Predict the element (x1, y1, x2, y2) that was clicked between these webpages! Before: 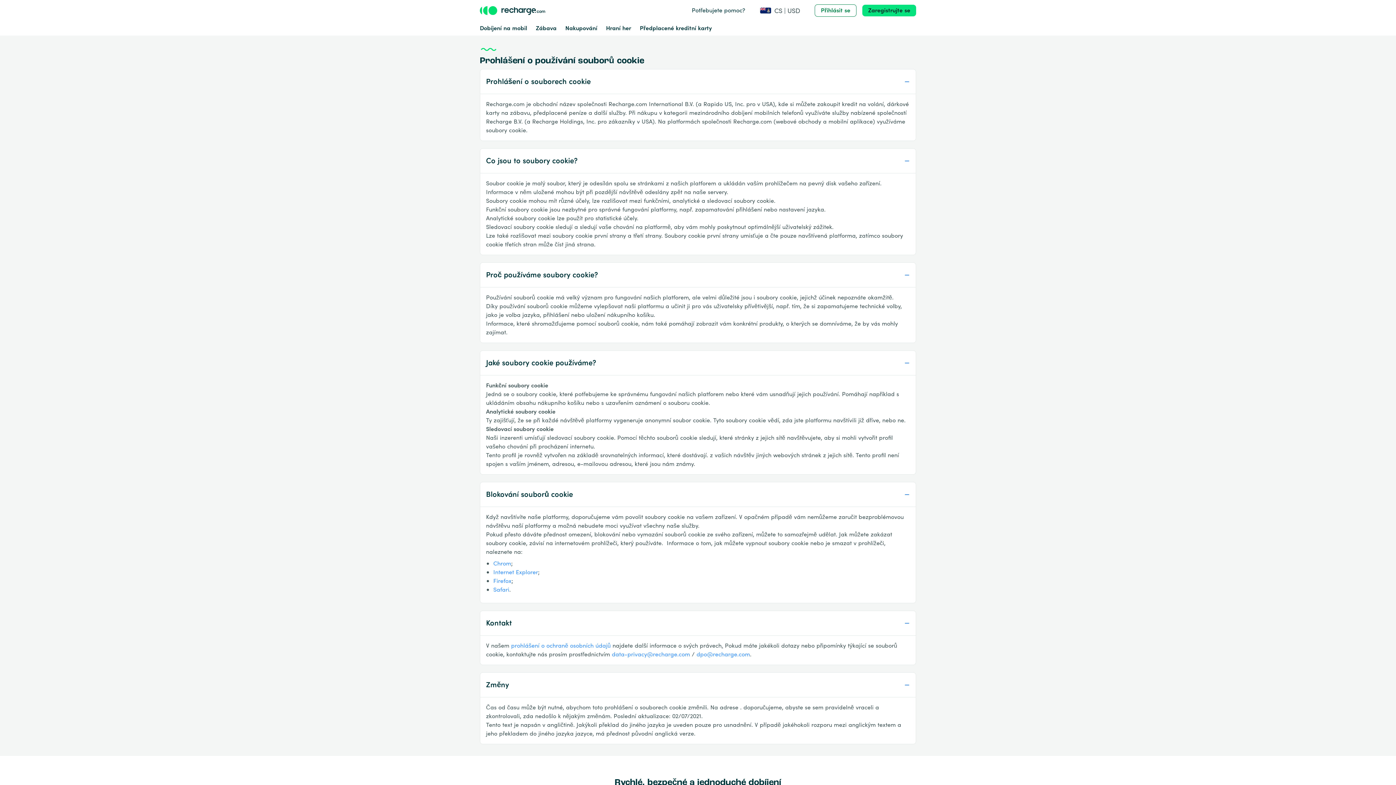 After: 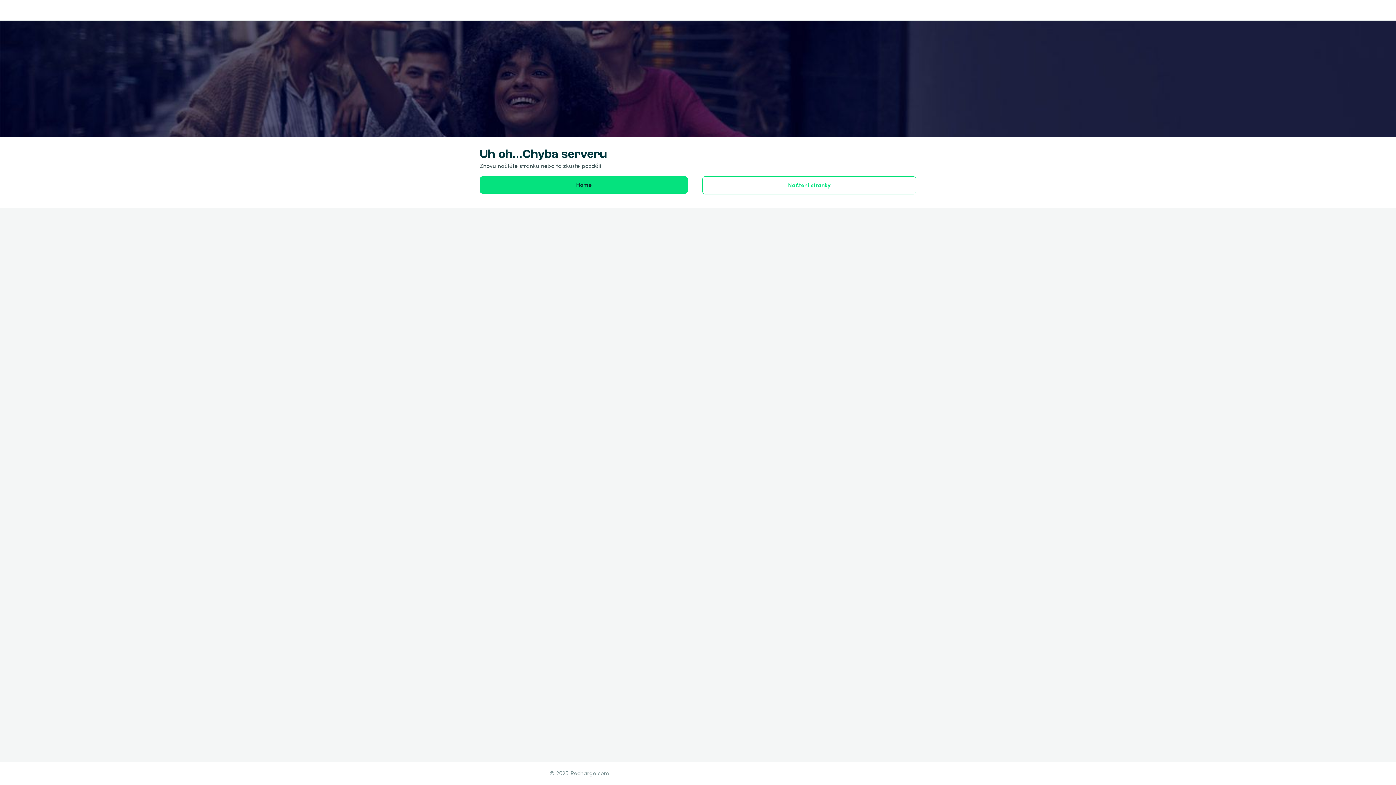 Action: label: Předplacené kreditní karty bbox: (640, 24, 712, 32)